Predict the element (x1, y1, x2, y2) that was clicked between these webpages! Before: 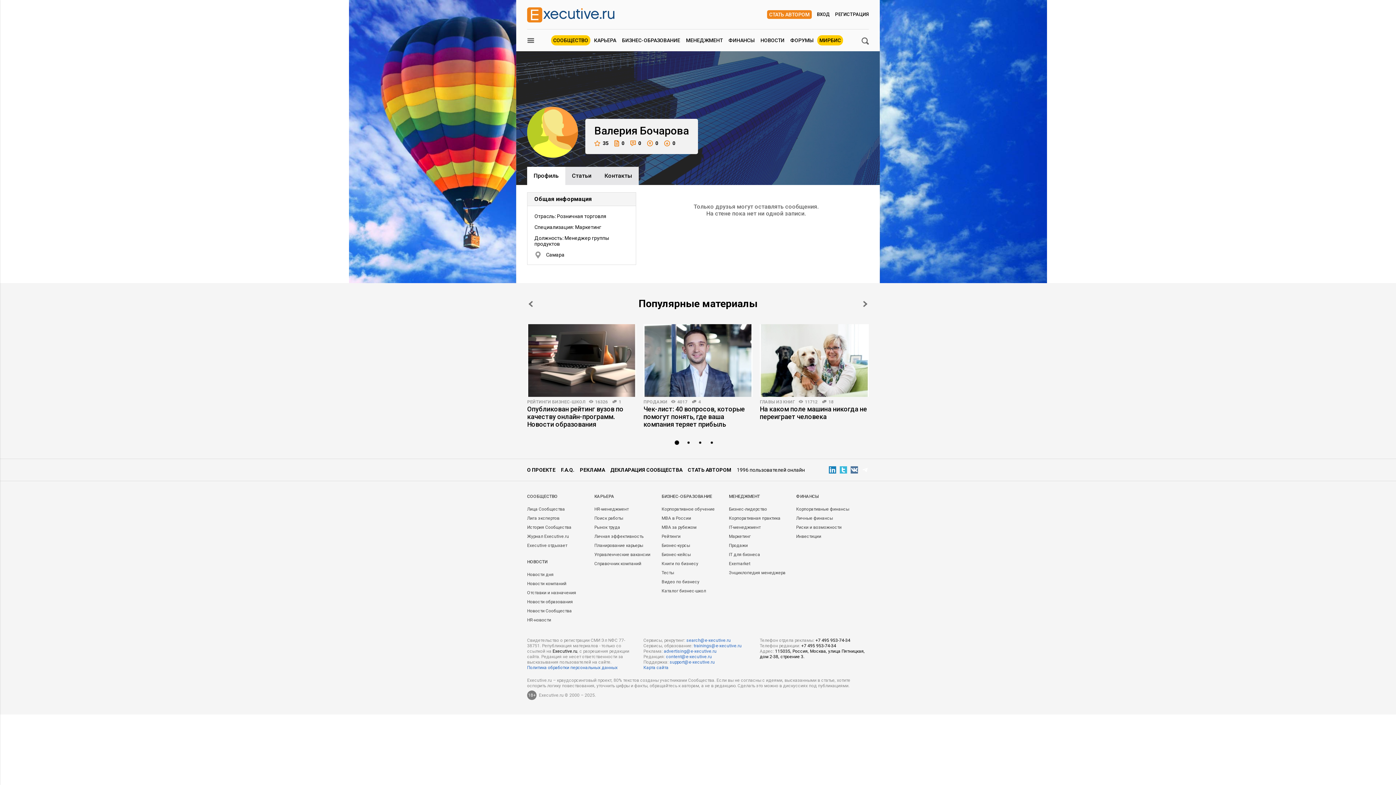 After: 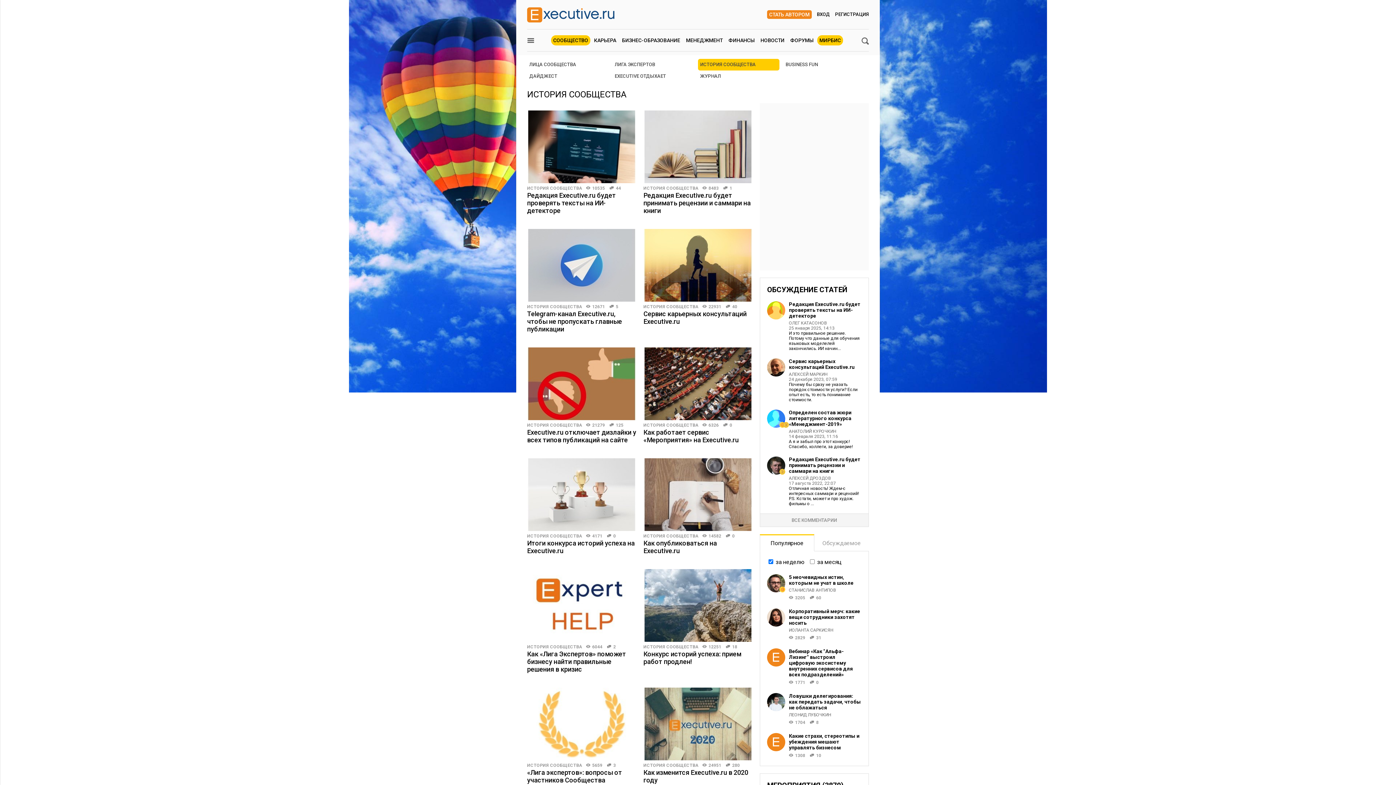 Action: label: История Сообщества bbox: (527, 525, 571, 530)